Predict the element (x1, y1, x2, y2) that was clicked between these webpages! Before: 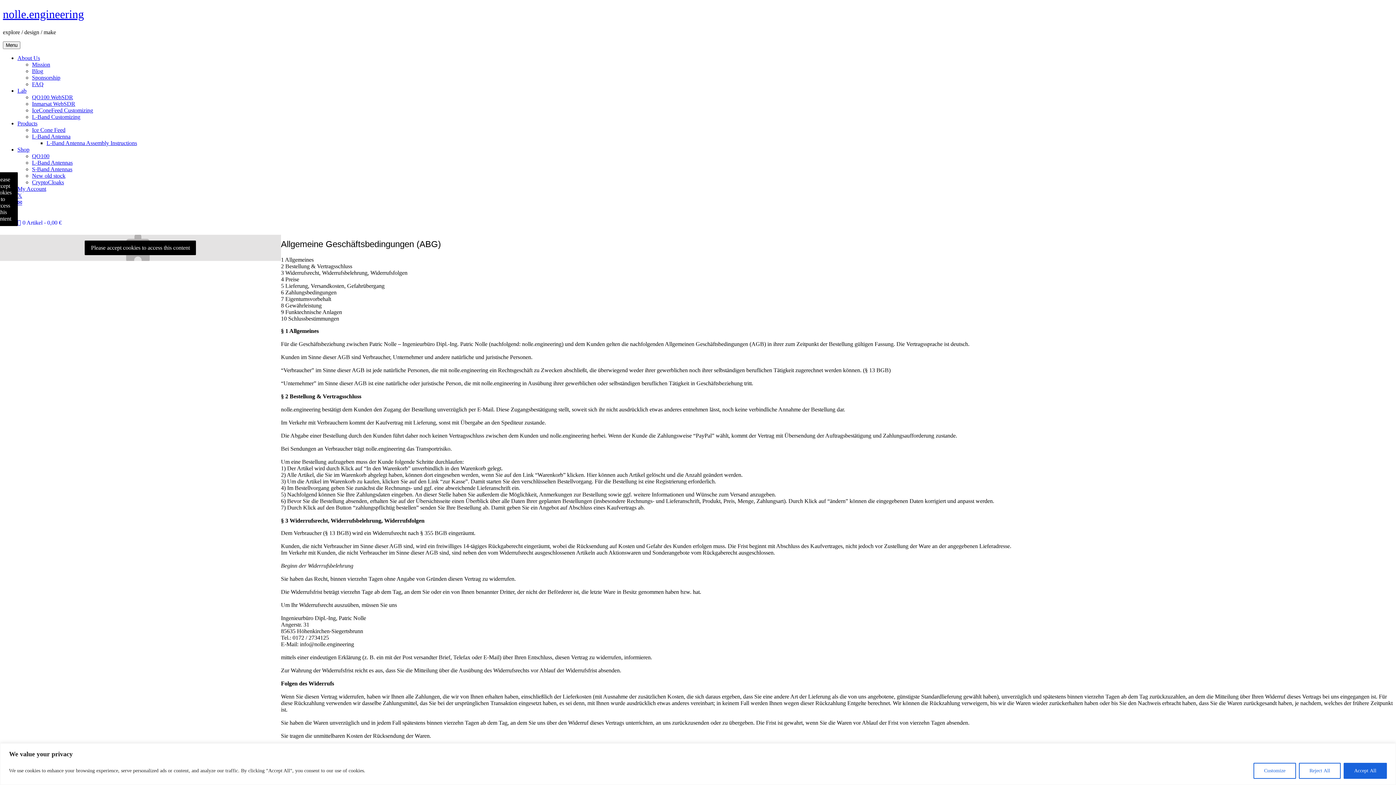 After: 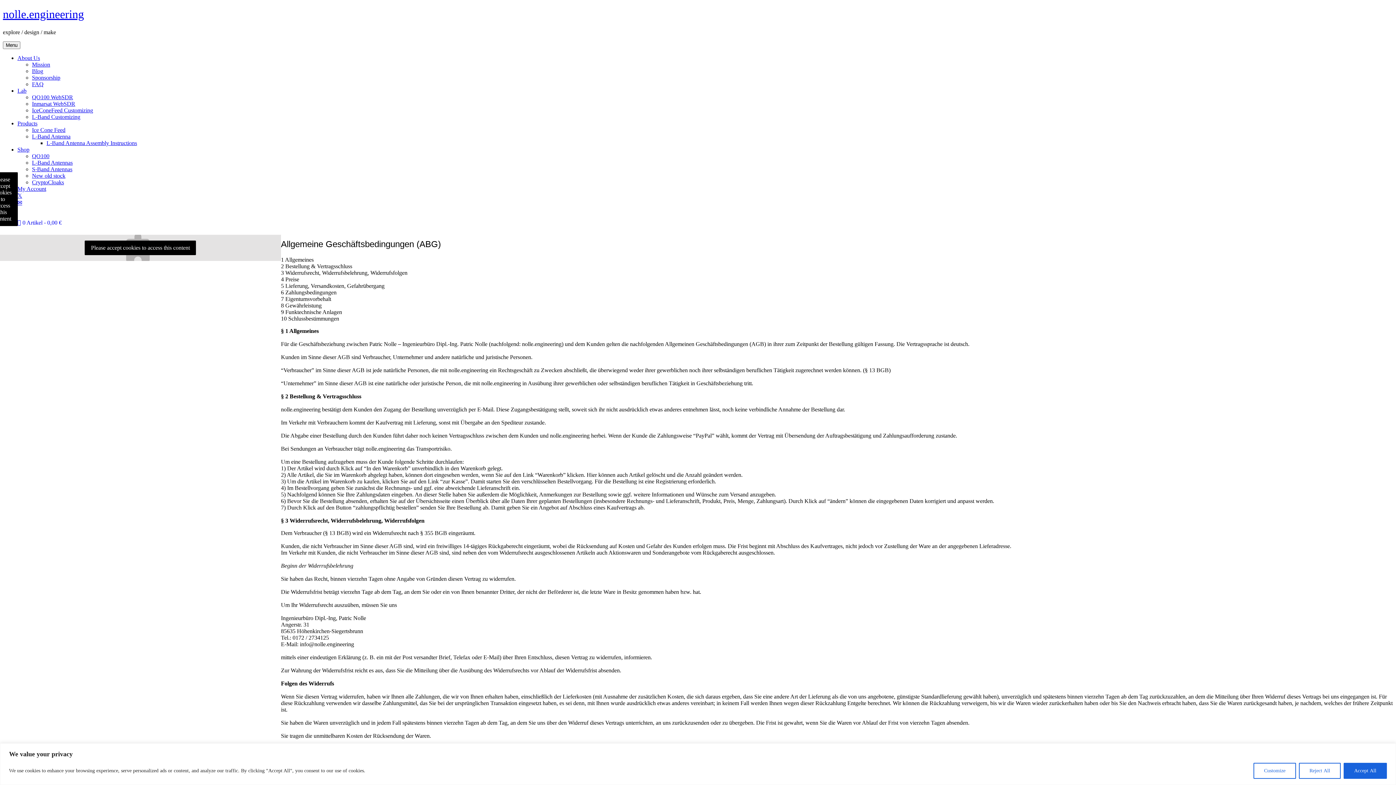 Action: bbox: (17, 199, 22, 205) label: ✉️